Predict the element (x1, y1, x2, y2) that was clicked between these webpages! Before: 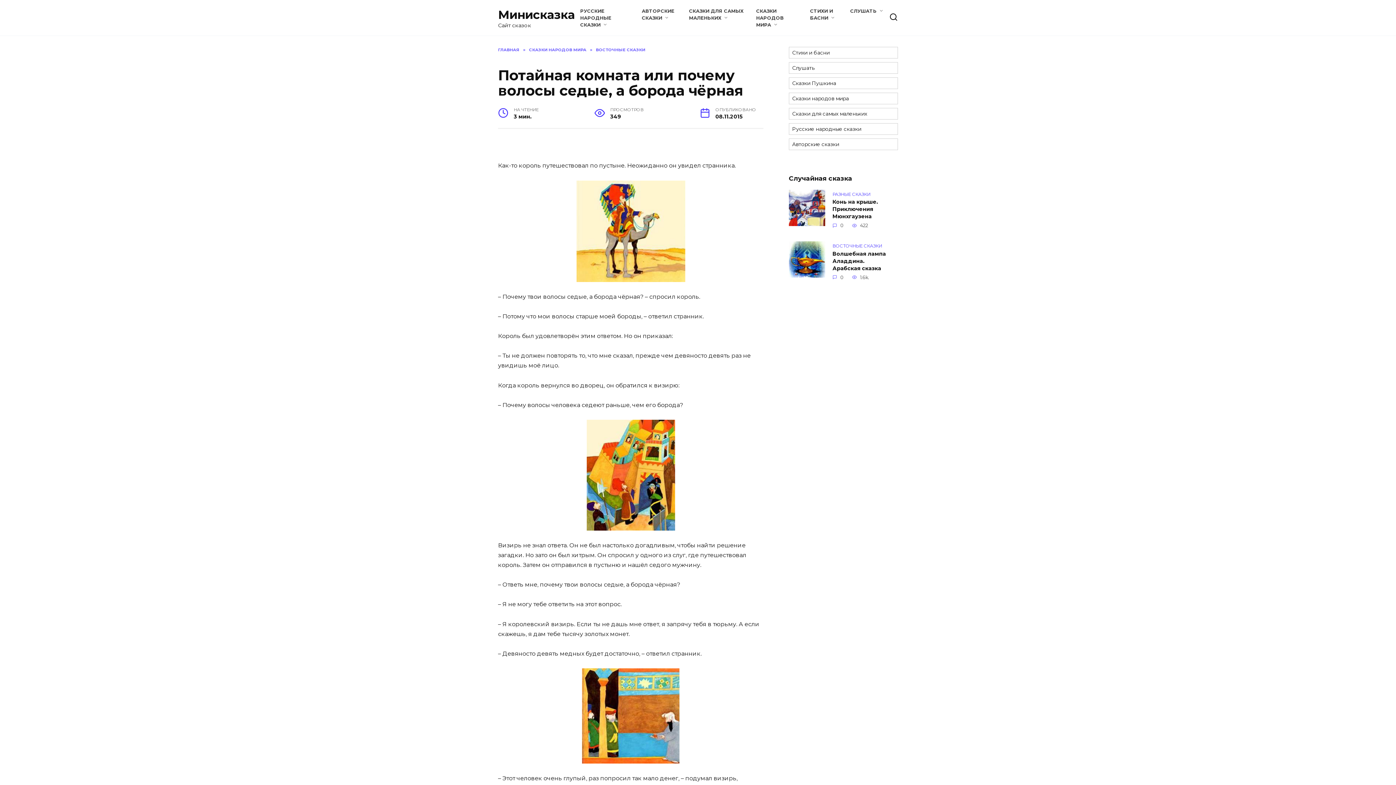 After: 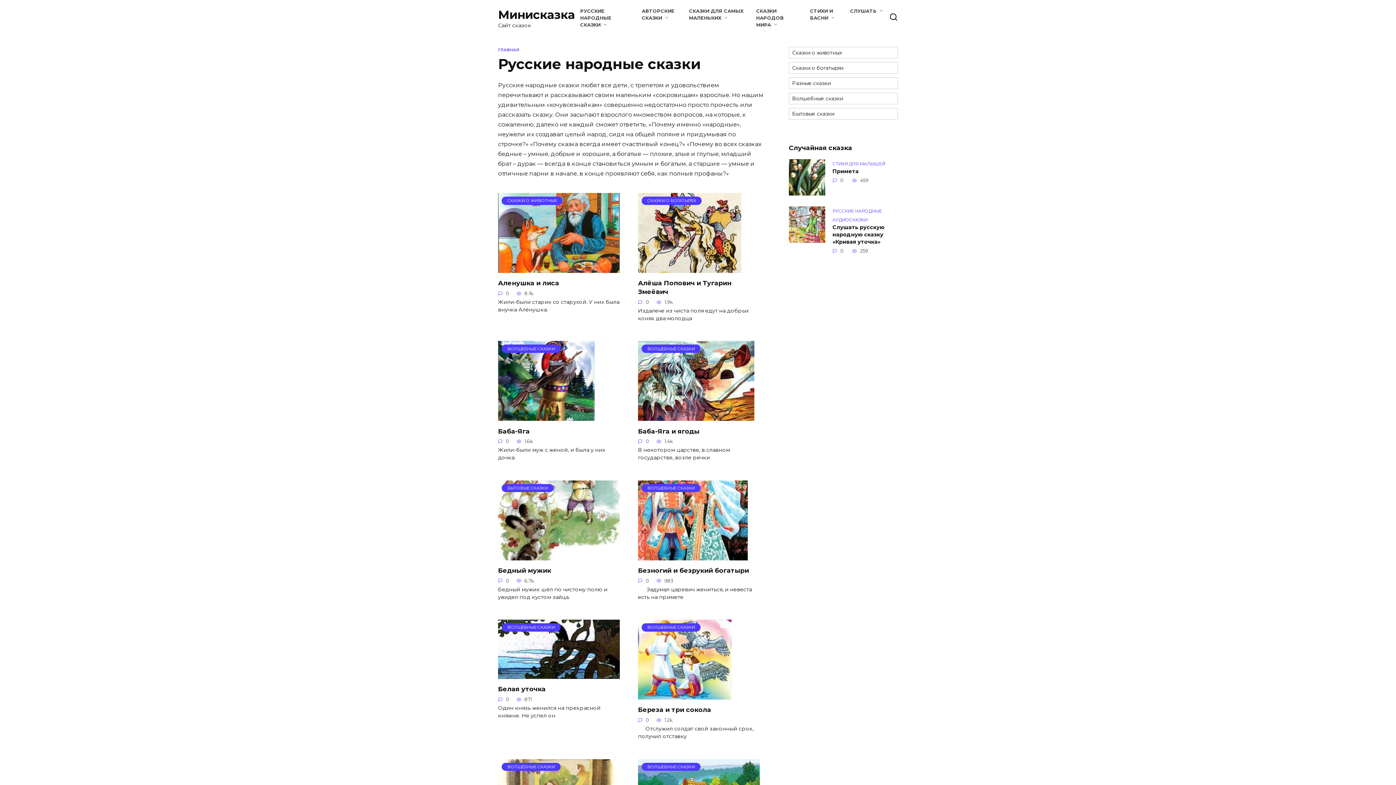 Action: label: Русские народные сказки bbox: (792, 125, 861, 132)